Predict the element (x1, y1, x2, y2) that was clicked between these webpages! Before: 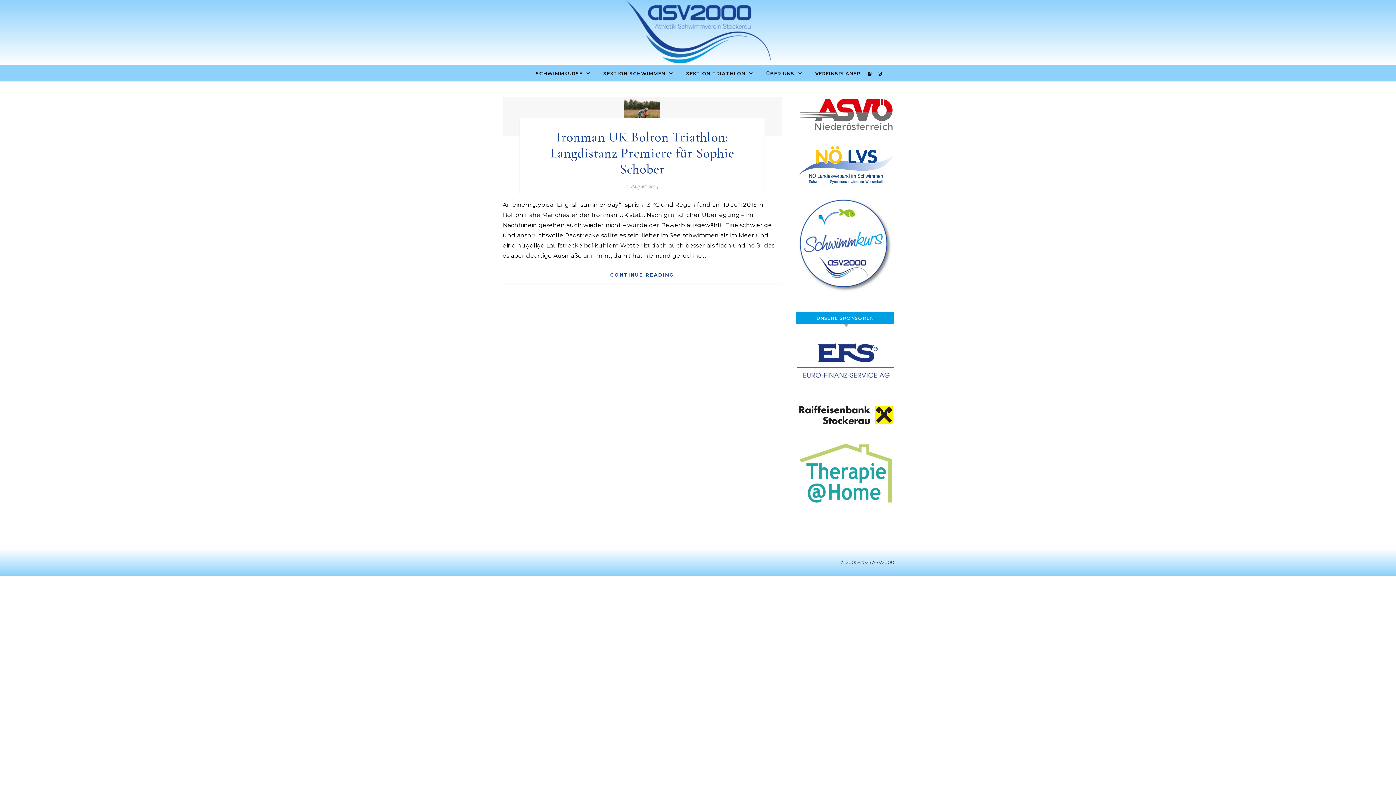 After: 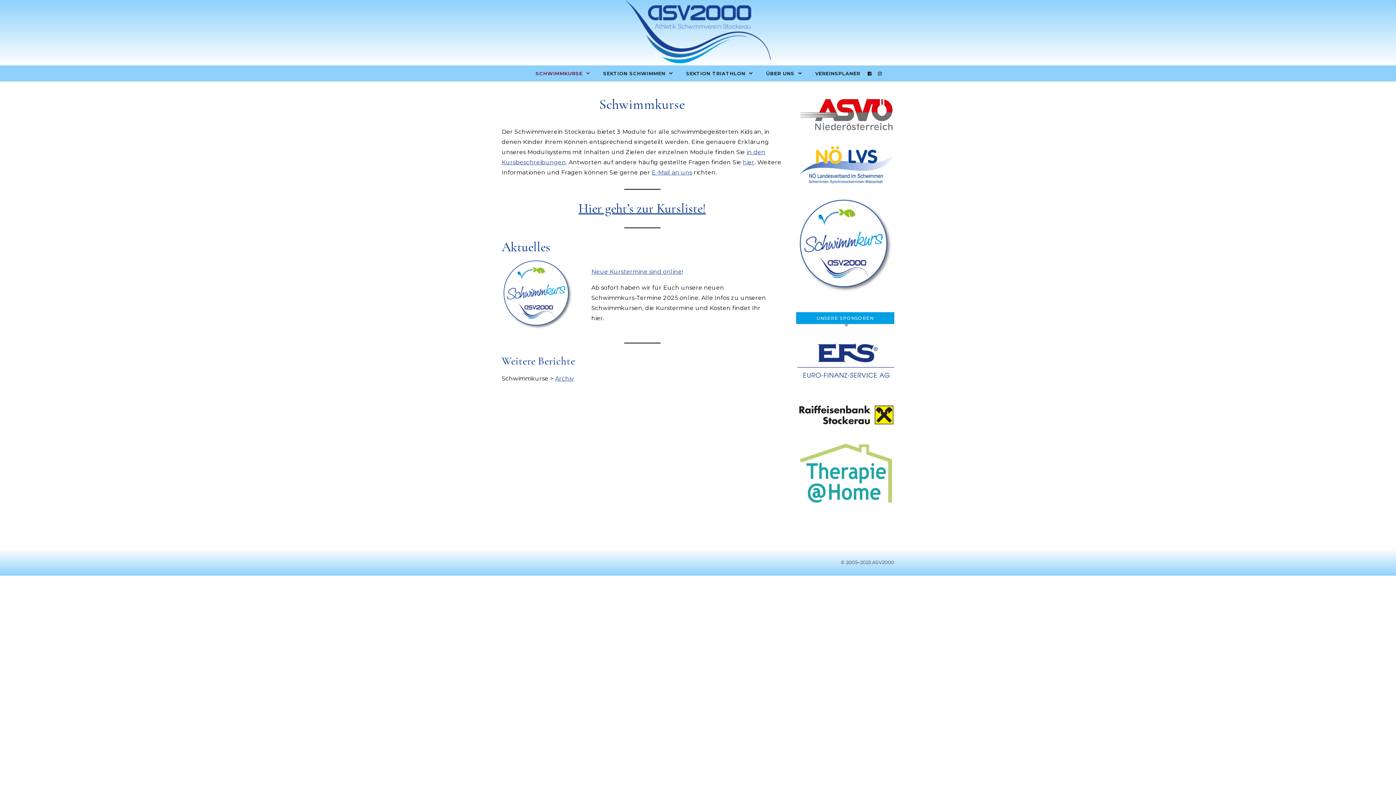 Action: bbox: (535, 65, 596, 81) label: SCHWIMMKURSE